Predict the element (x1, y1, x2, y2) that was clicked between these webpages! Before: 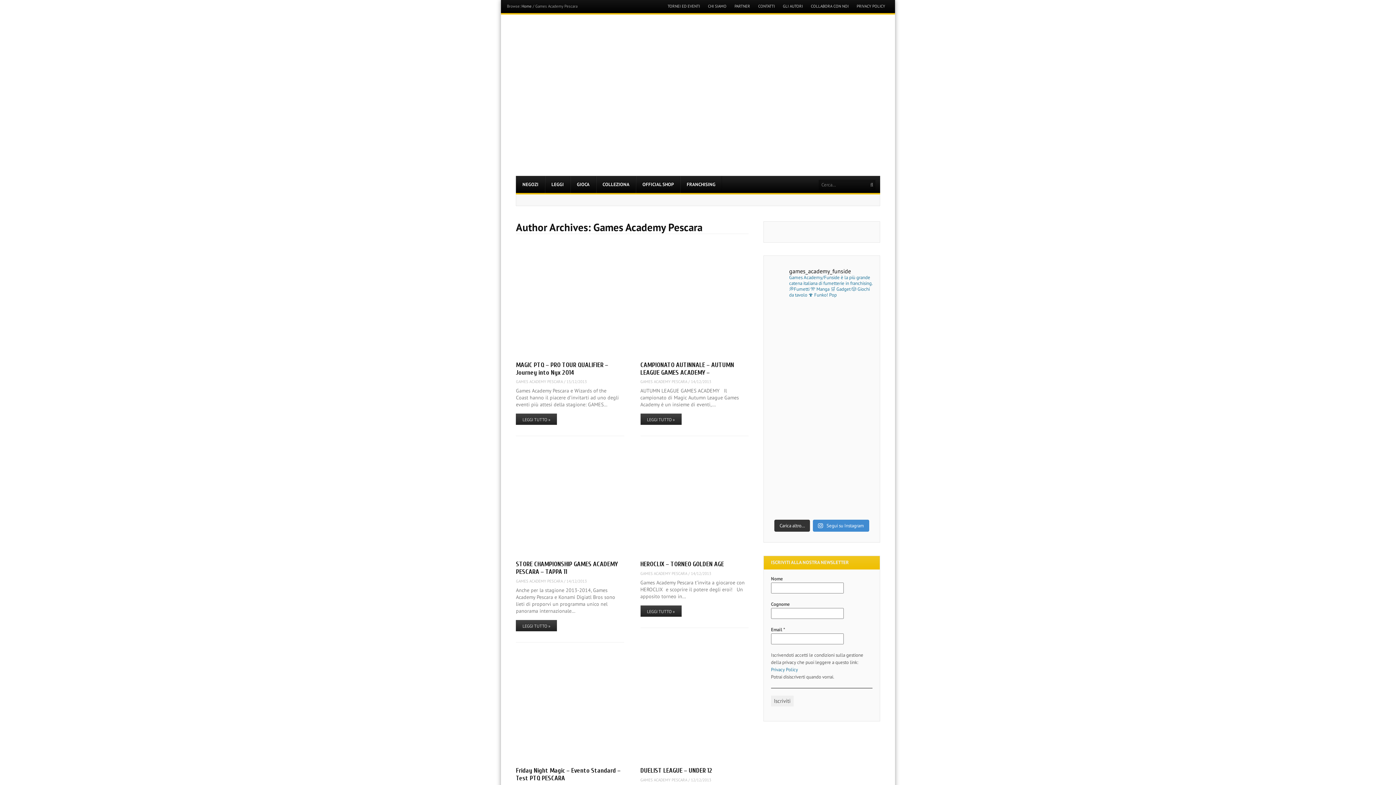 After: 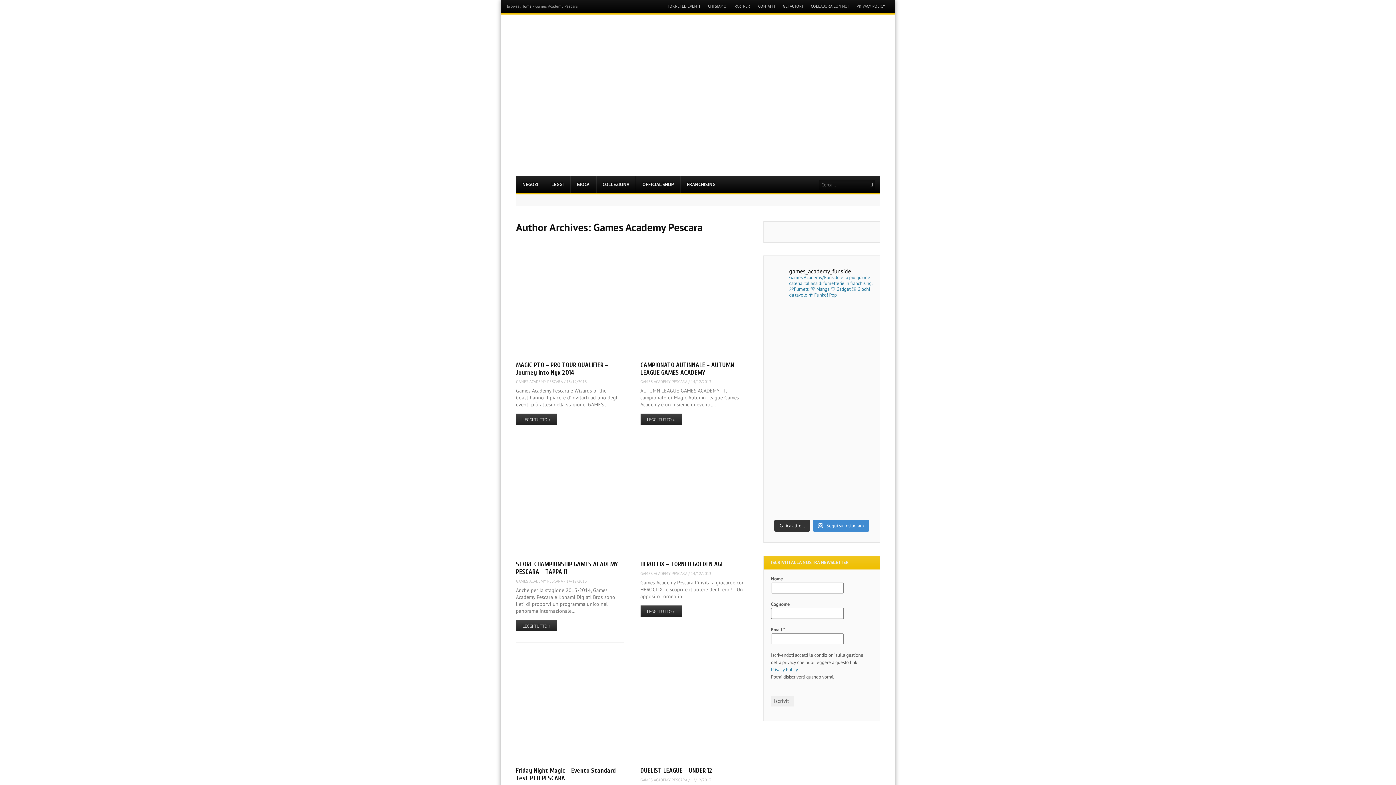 Action: bbox: (771, 306, 872, 408) label: Ma le sorprese non finiscono qui... scopri anche l